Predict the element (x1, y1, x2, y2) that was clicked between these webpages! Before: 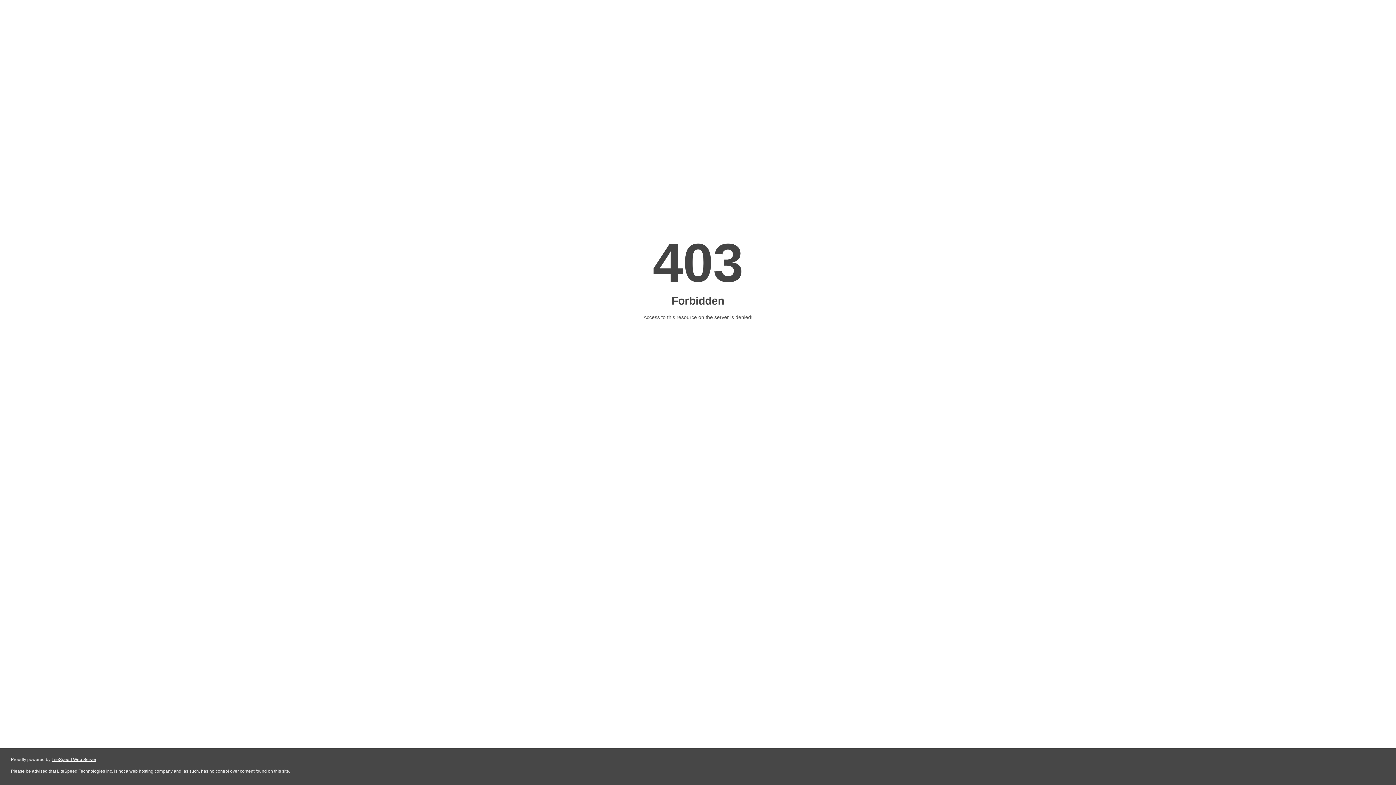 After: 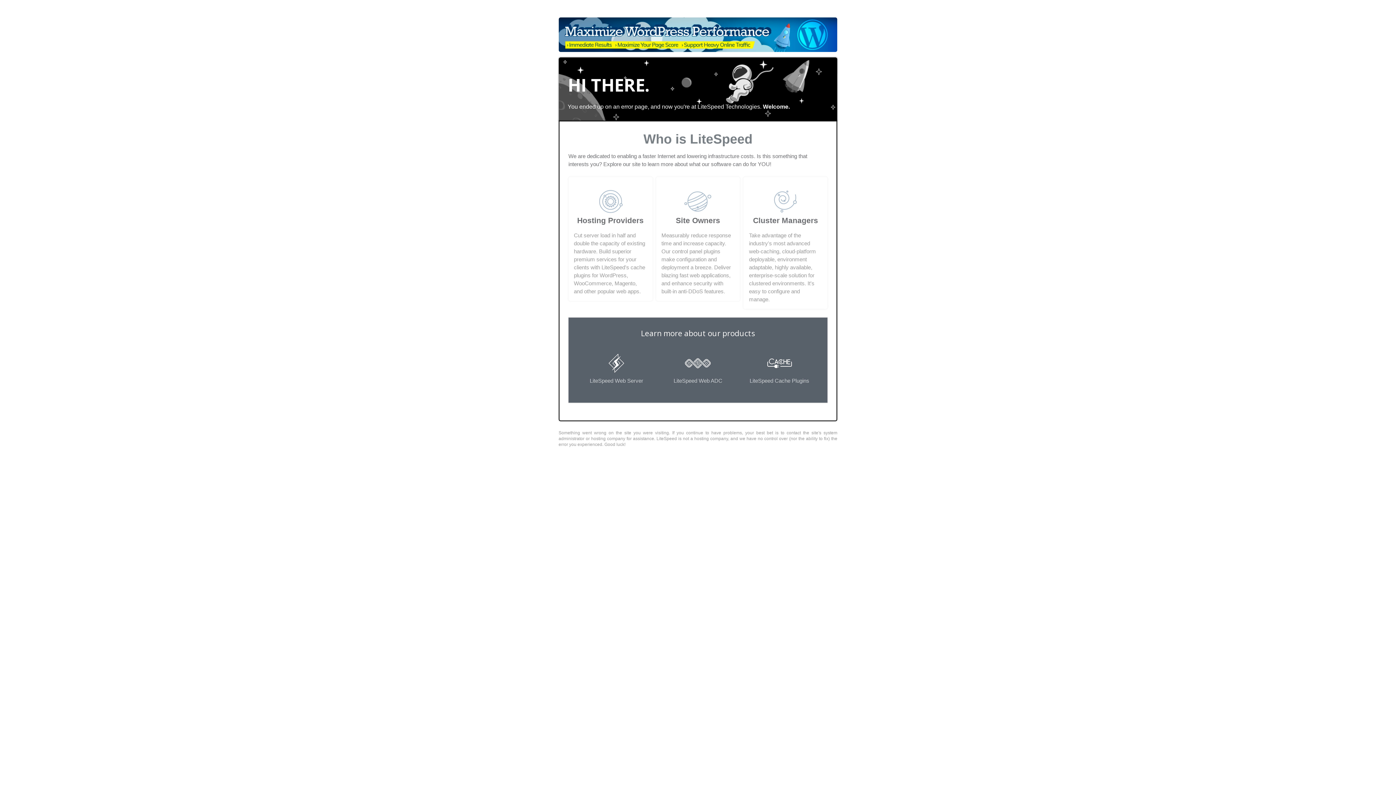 Action: label: LiteSpeed Web Server bbox: (51, 757, 96, 762)